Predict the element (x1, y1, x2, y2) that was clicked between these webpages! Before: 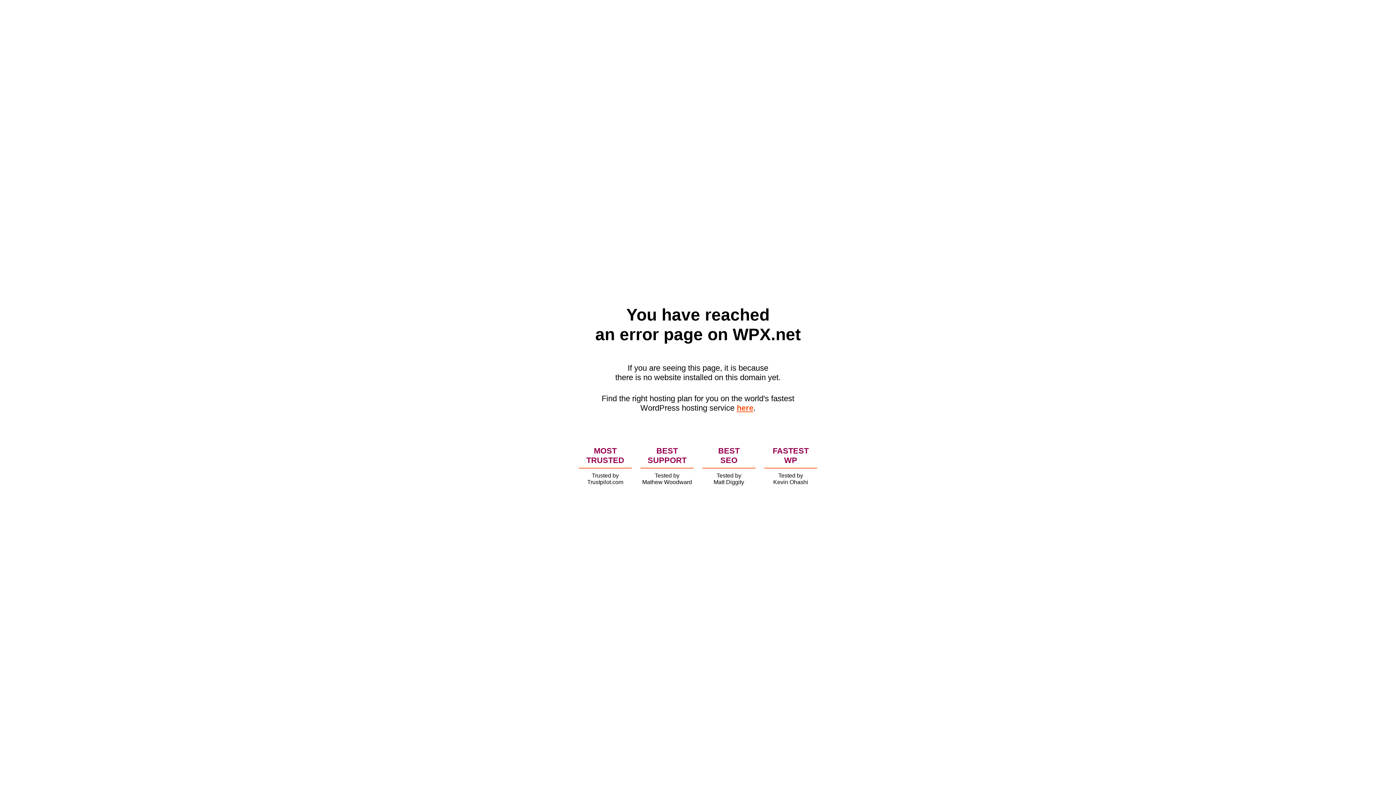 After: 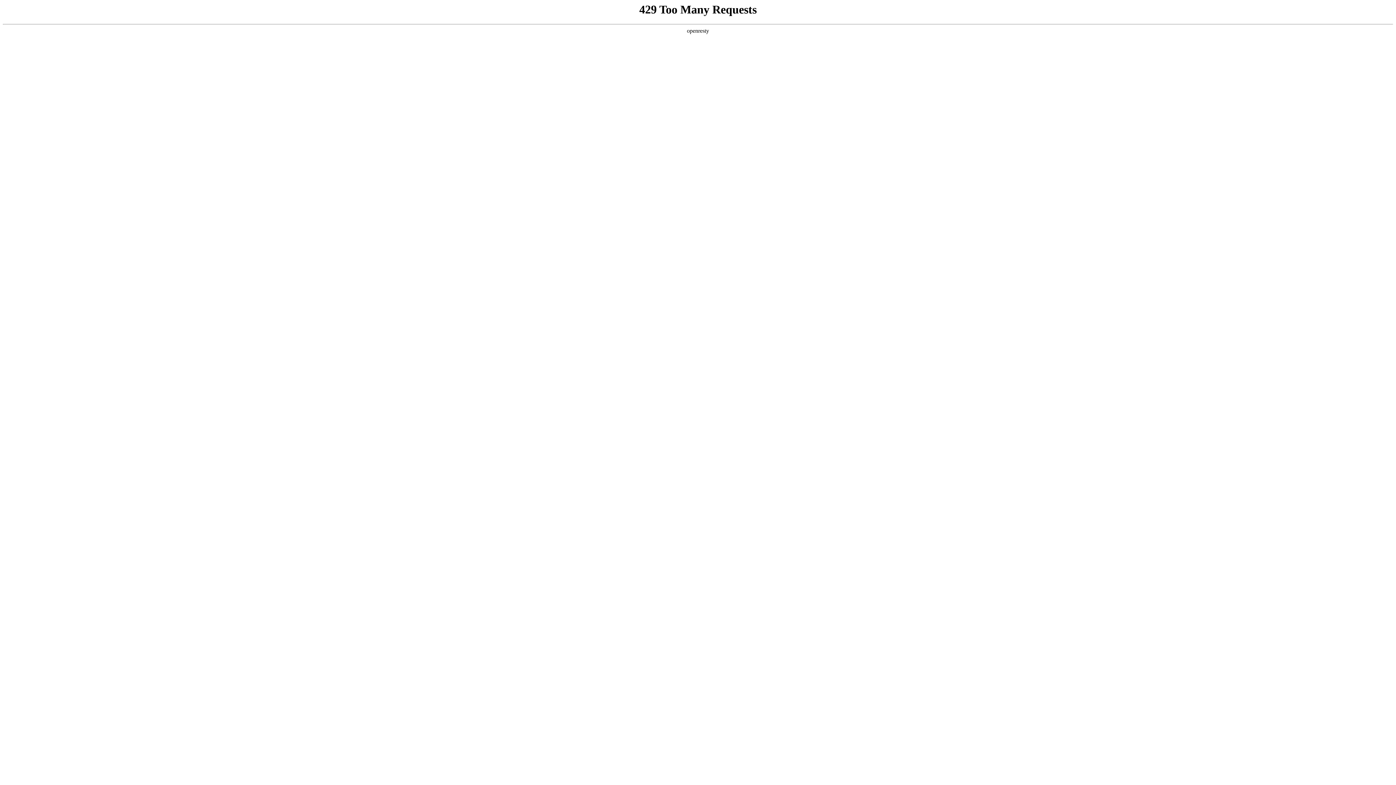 Action: bbox: (736, 403, 753, 412) label: here